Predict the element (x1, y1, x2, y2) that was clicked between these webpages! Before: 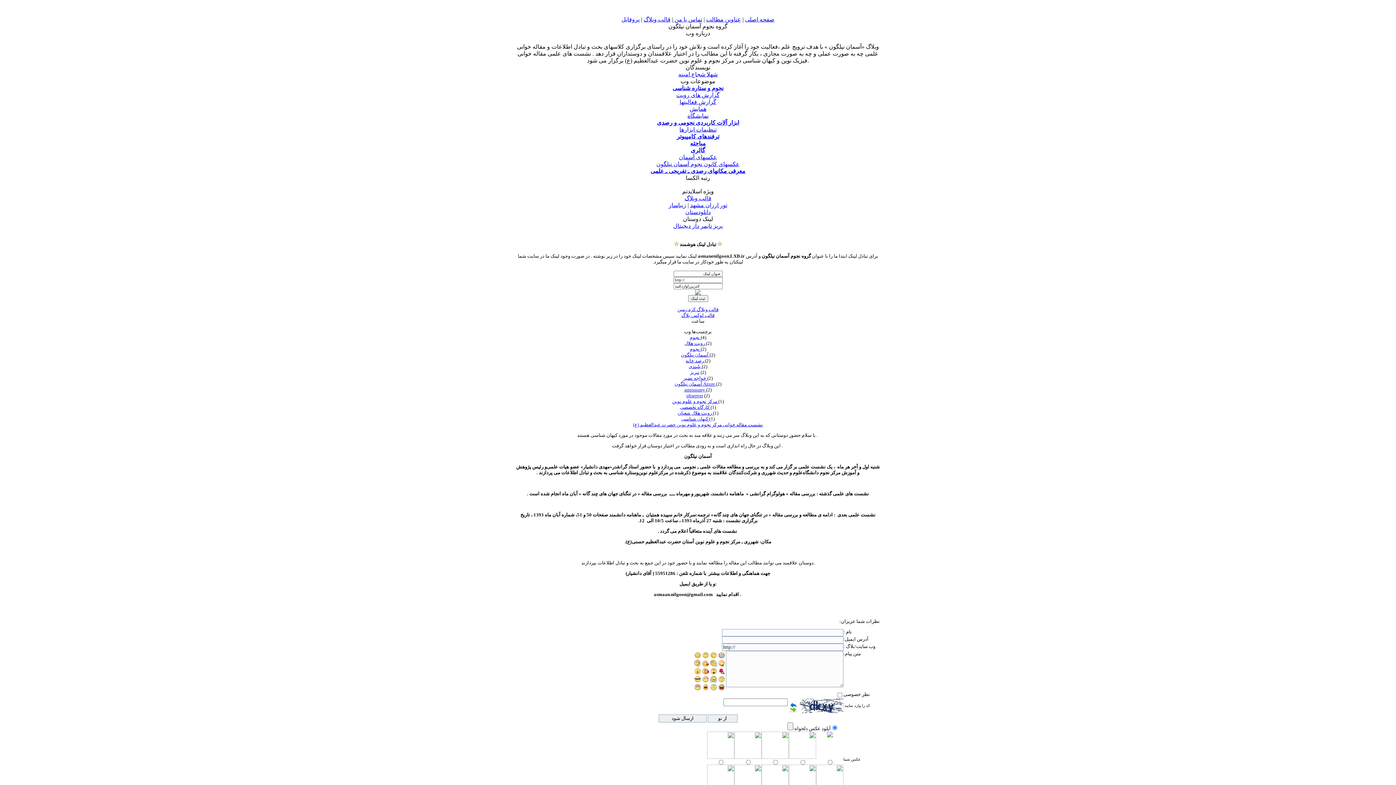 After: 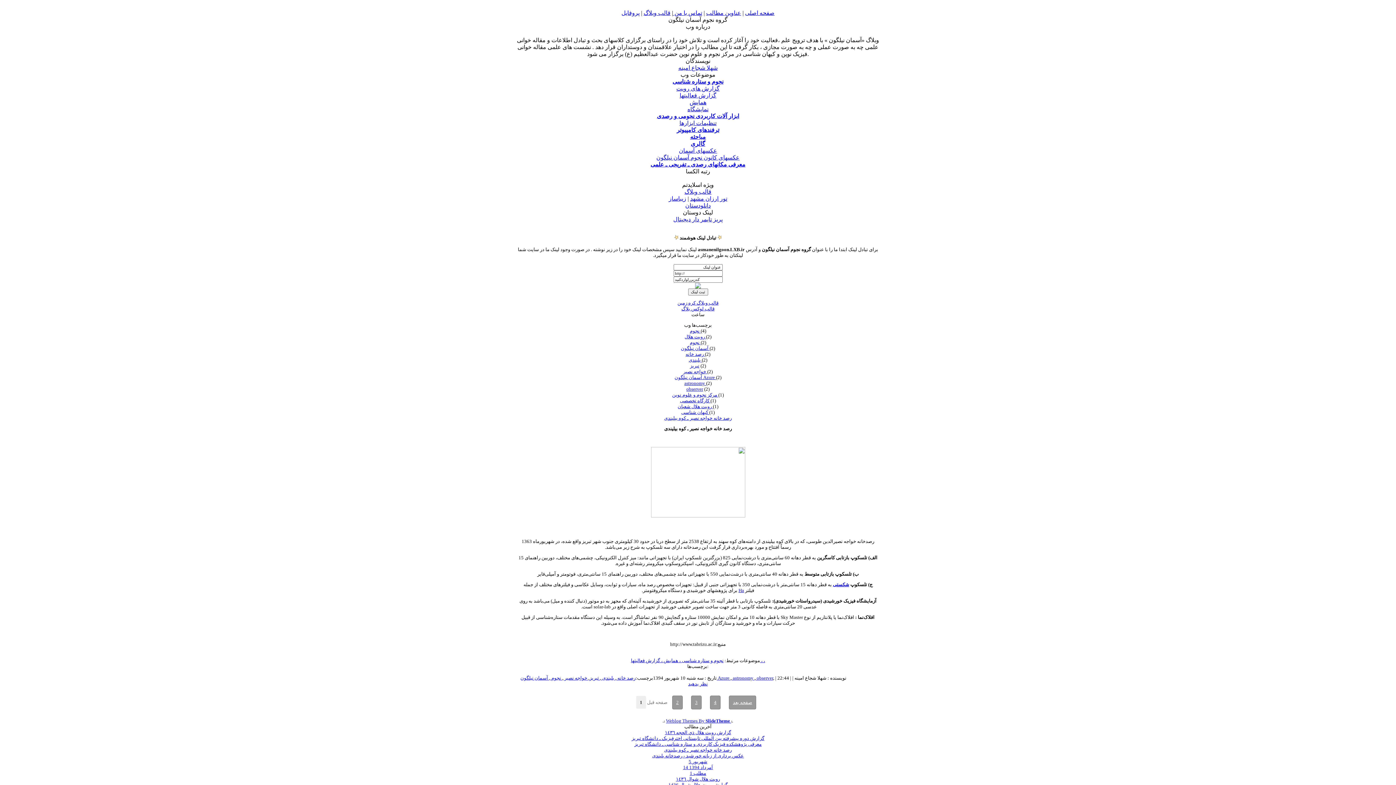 Action: bbox: (688, 364, 702, 369) label: بلیندی 